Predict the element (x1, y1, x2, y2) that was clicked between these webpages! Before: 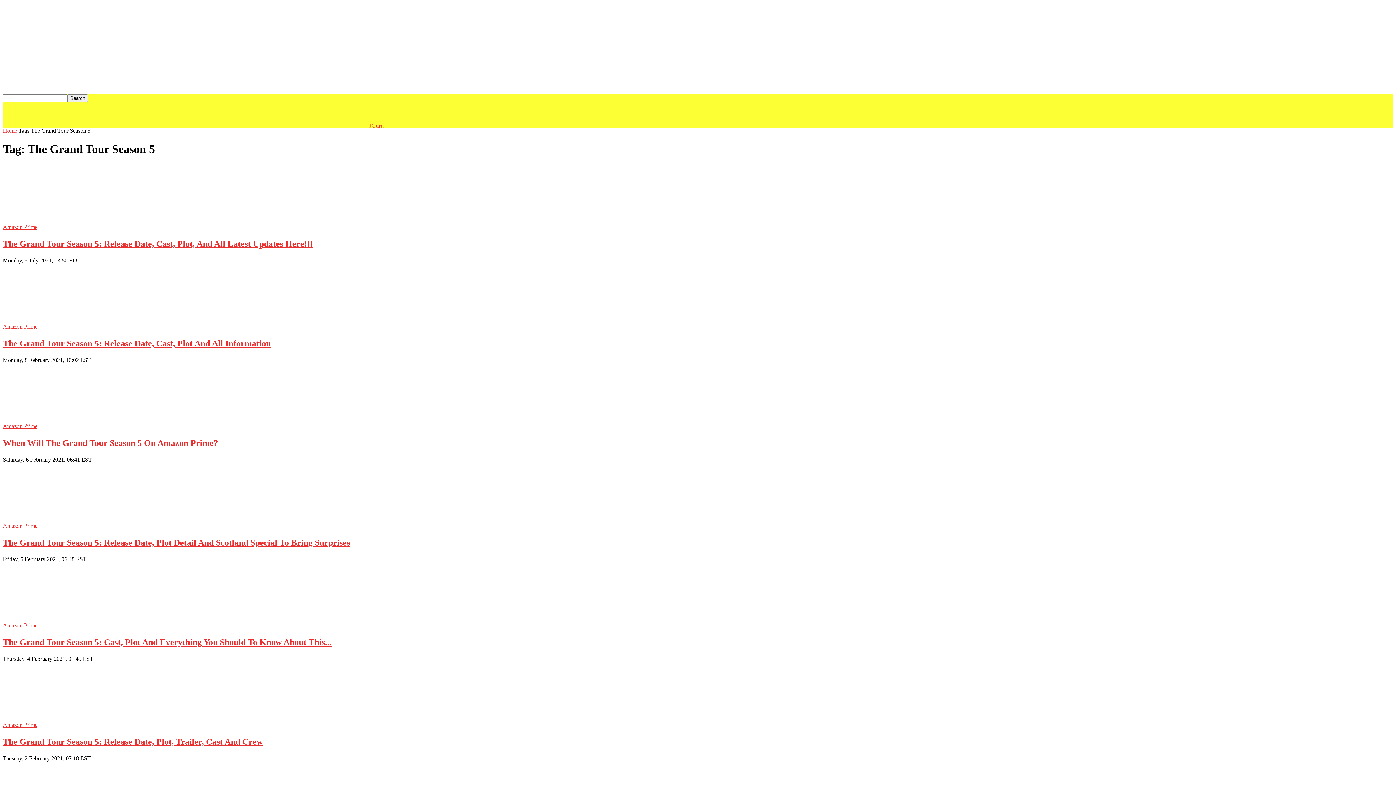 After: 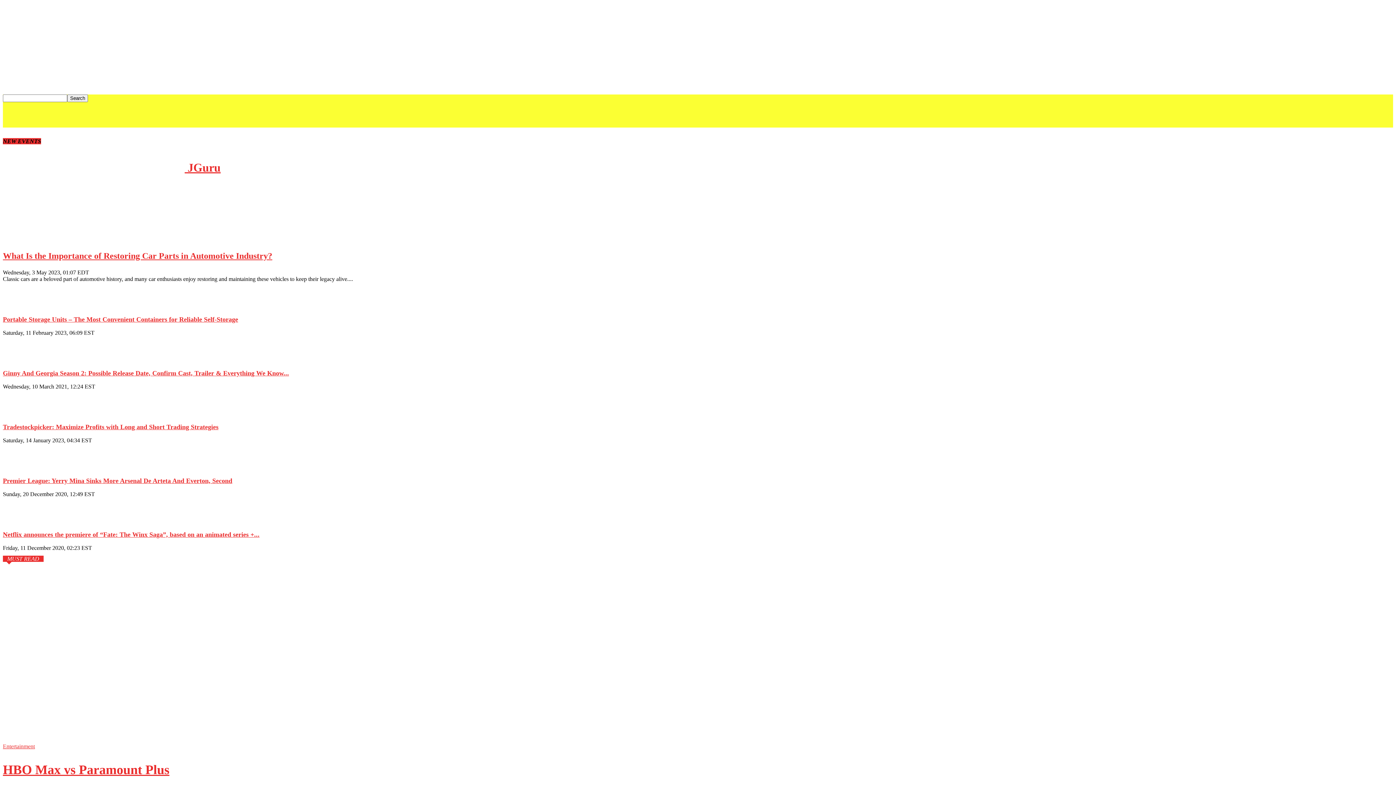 Action: bbox: (186, 122, 383, 128) label: Logo